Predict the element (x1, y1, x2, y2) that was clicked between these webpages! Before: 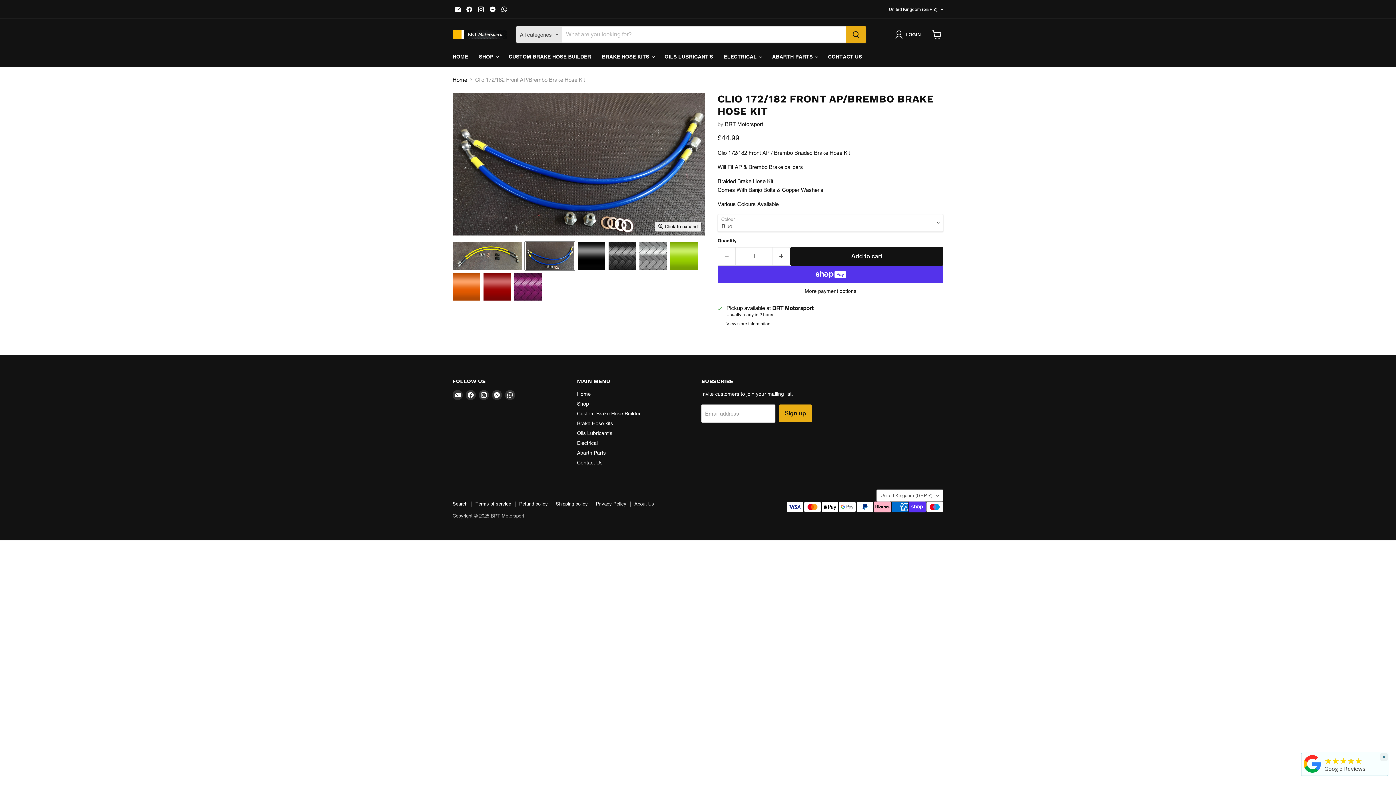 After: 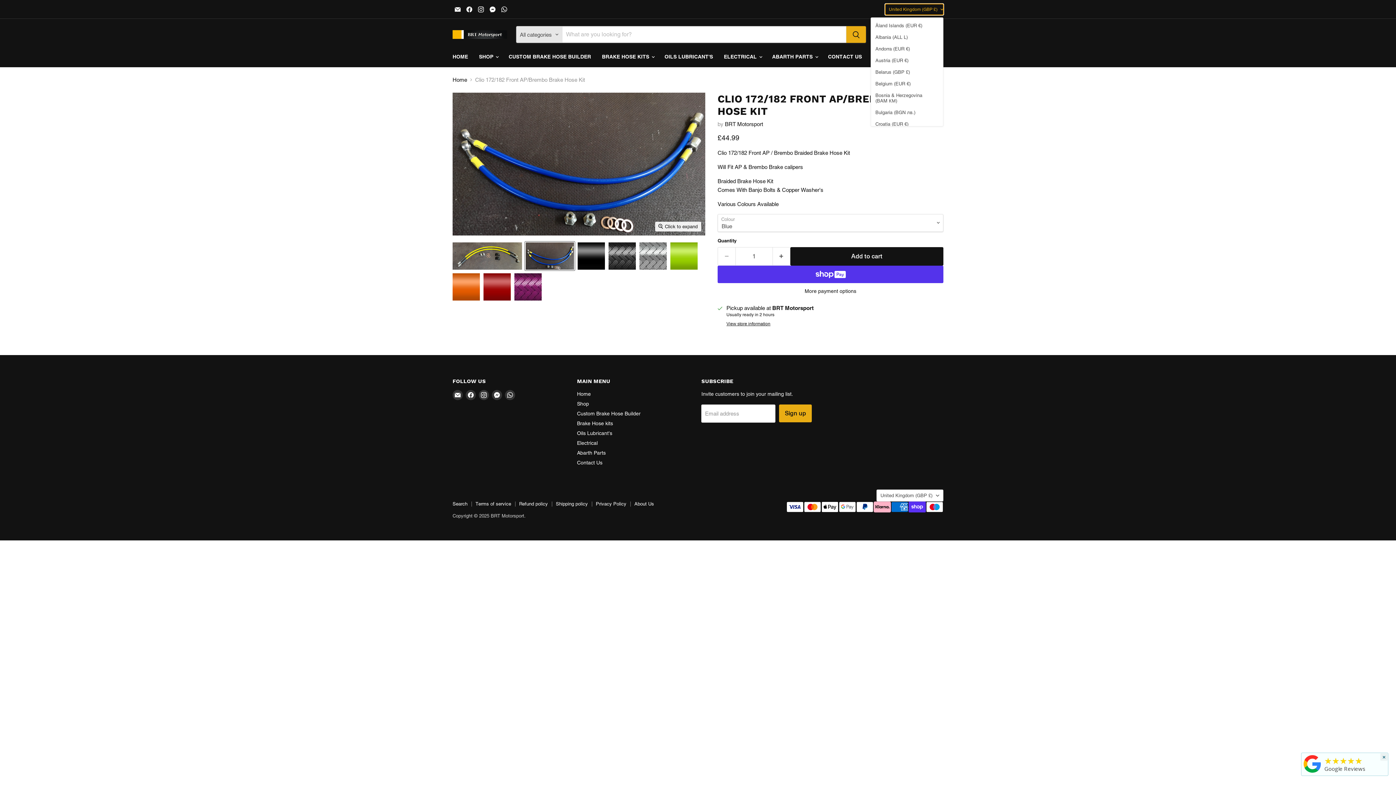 Action: bbox: (885, 3, 943, 14) label: United Kingdom (GBP £)